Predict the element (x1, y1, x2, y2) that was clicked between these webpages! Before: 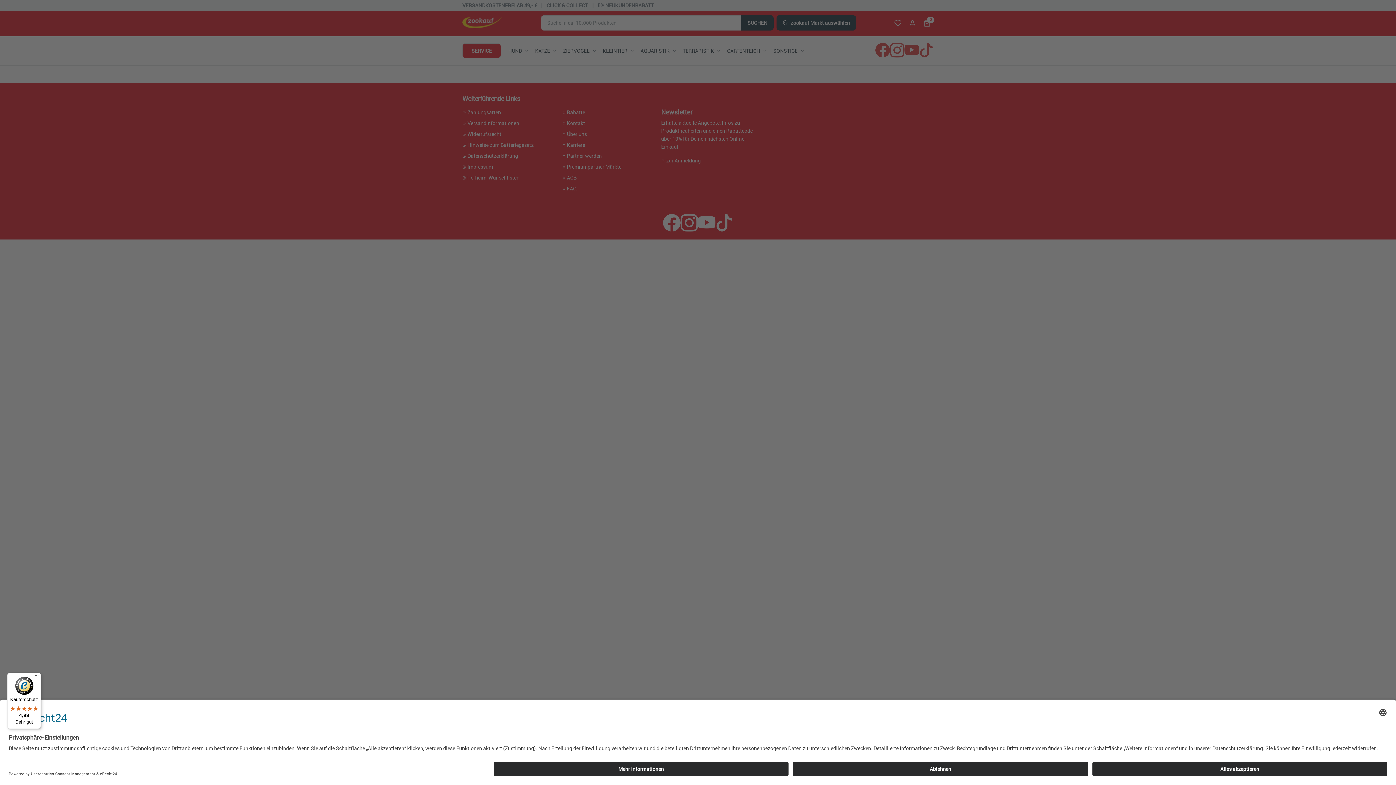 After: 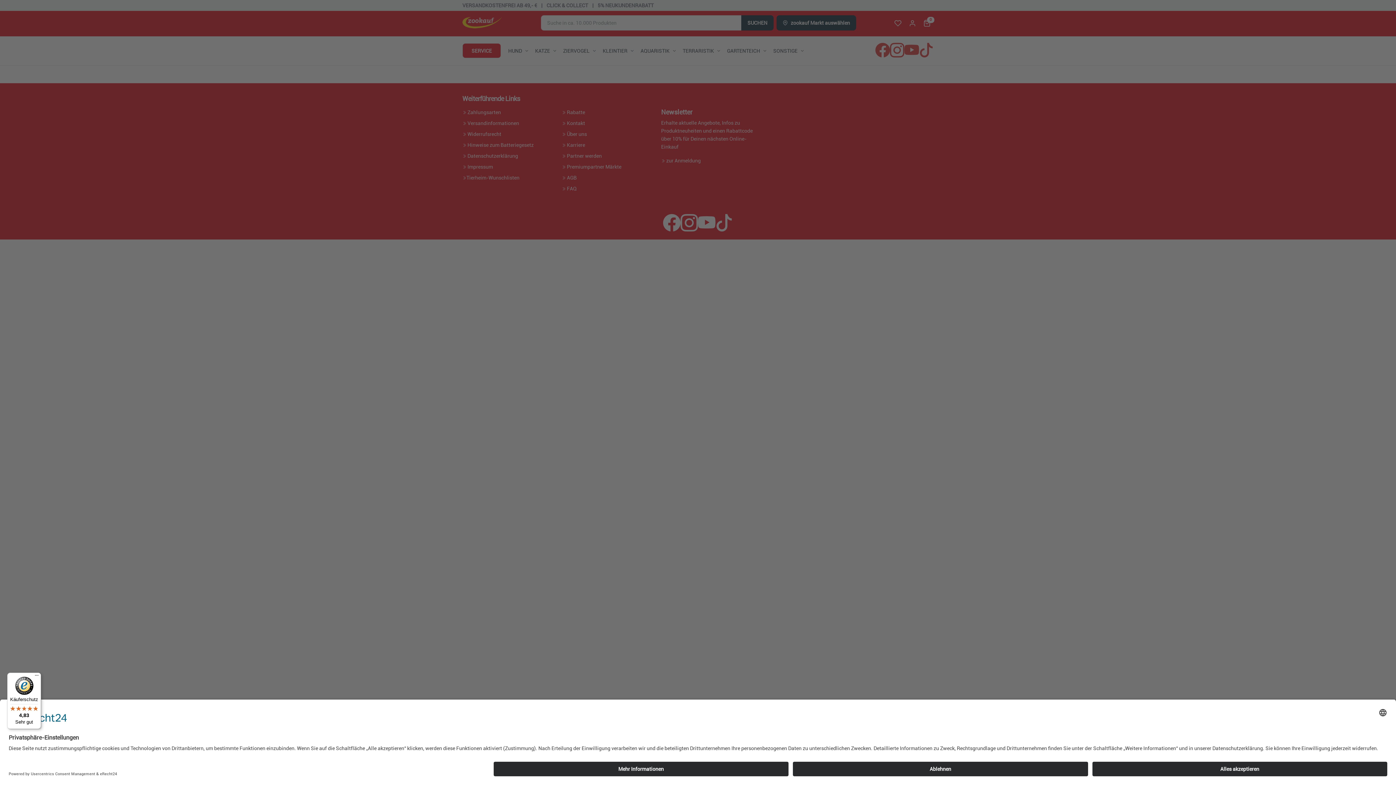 Action: label: Käuferschutz

4,83

Sehr gut bbox: (7, 673, 41, 729)